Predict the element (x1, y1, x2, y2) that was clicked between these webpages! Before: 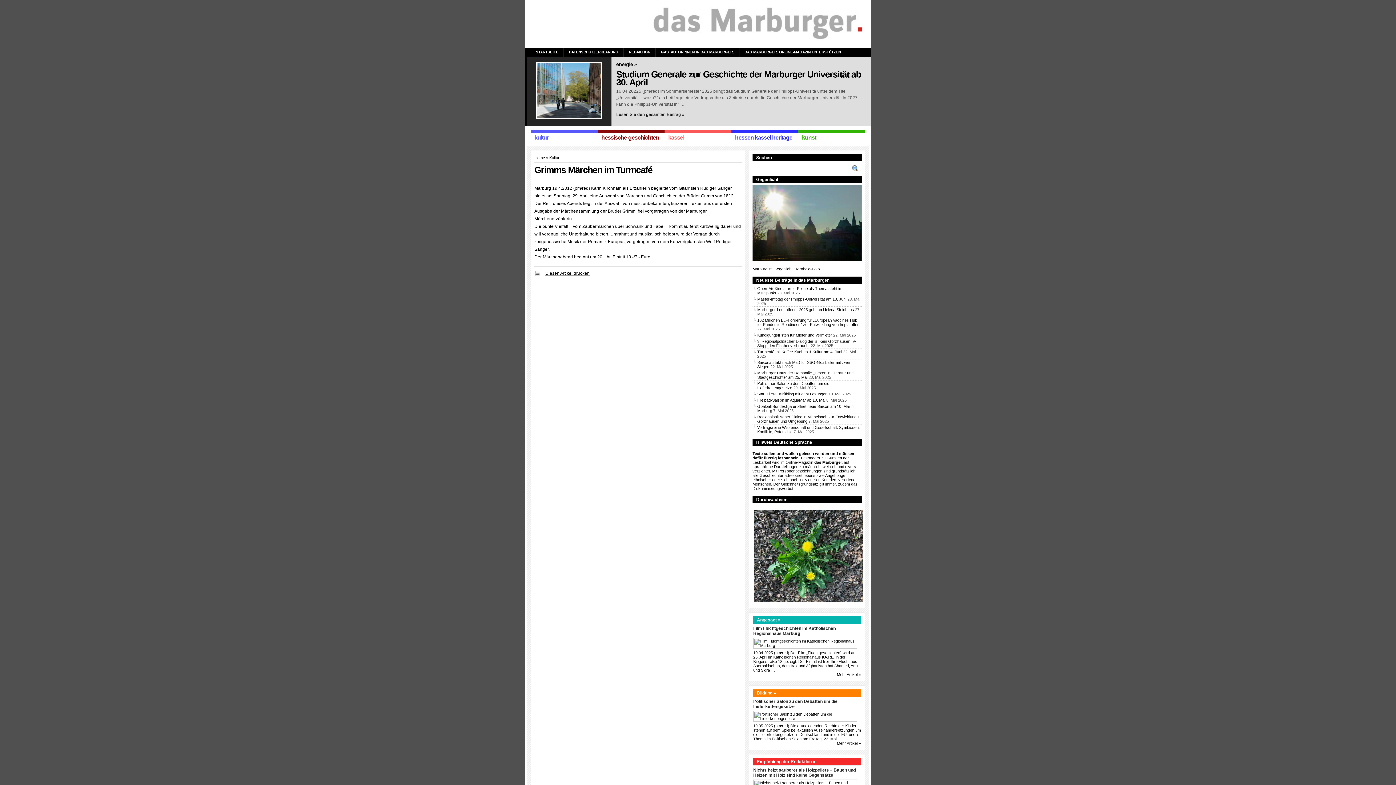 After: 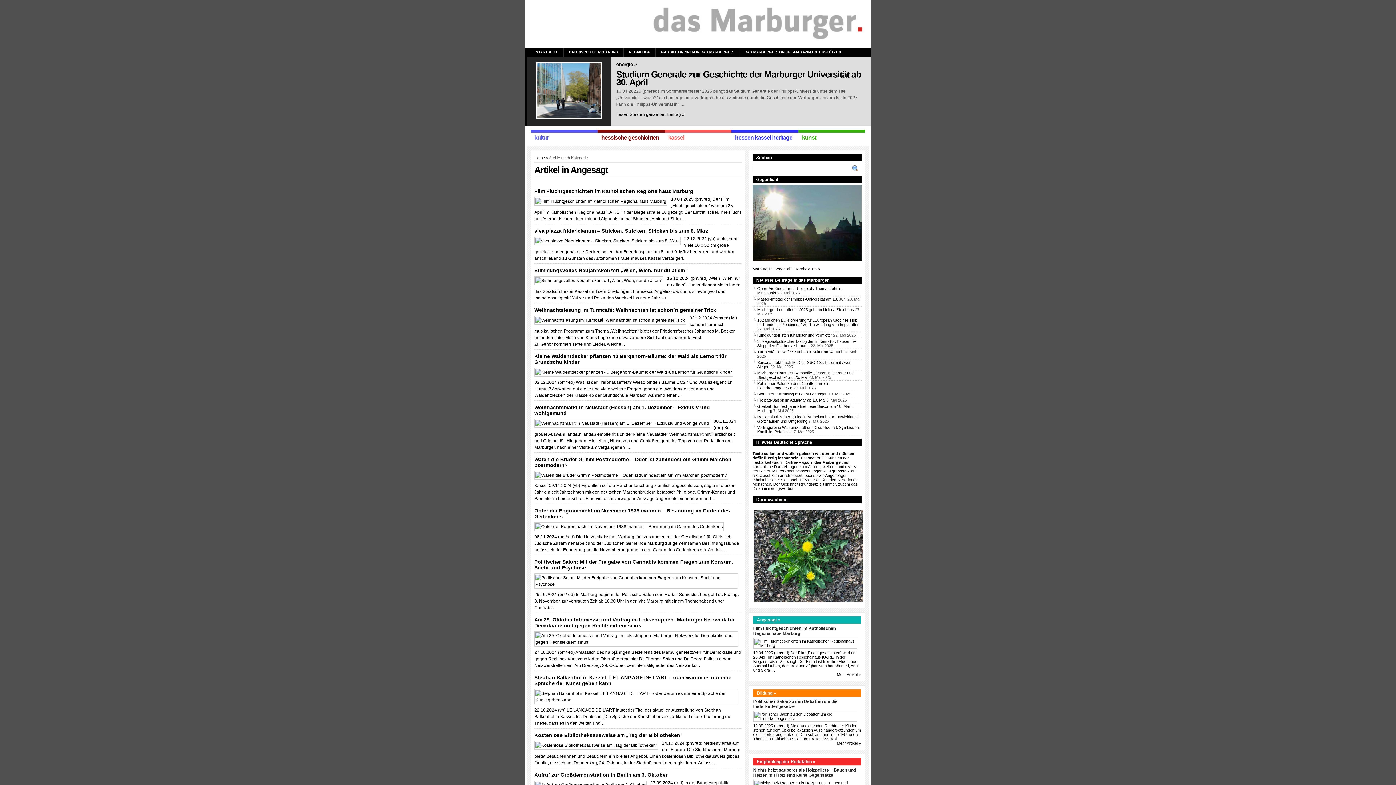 Action: bbox: (837, 672, 861, 677) label: Mehr Artikel »